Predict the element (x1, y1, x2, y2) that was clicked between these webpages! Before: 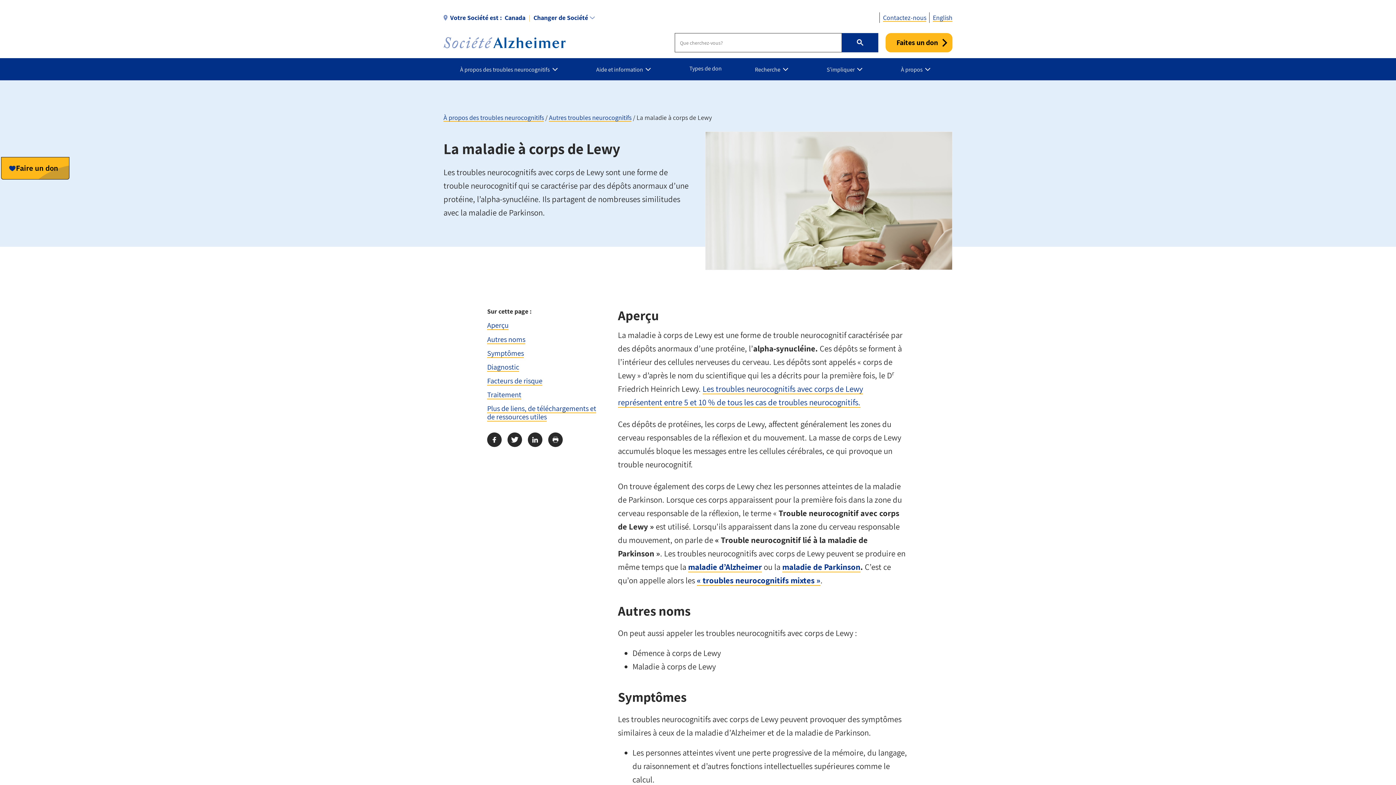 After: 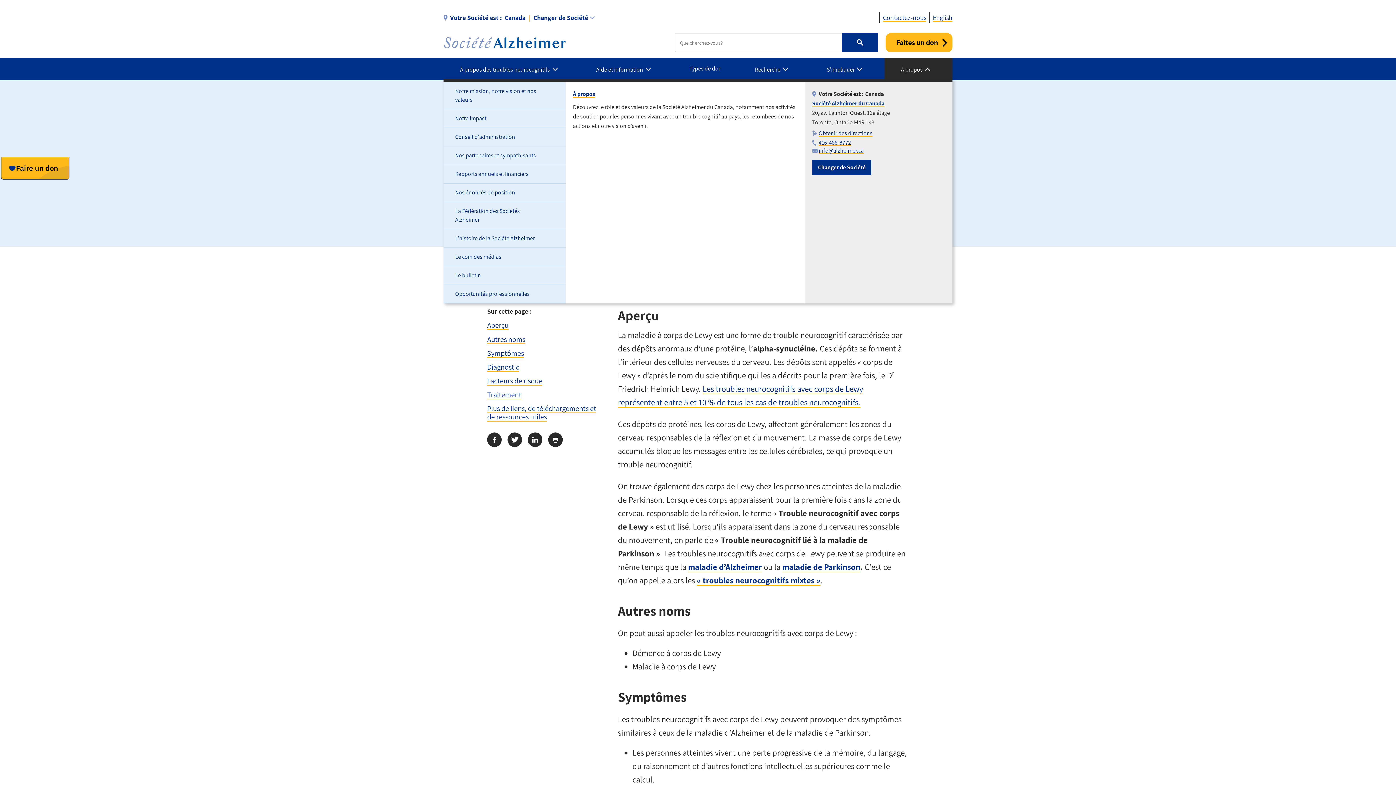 Action: label: À propos bbox: (884, 58, 952, 80)